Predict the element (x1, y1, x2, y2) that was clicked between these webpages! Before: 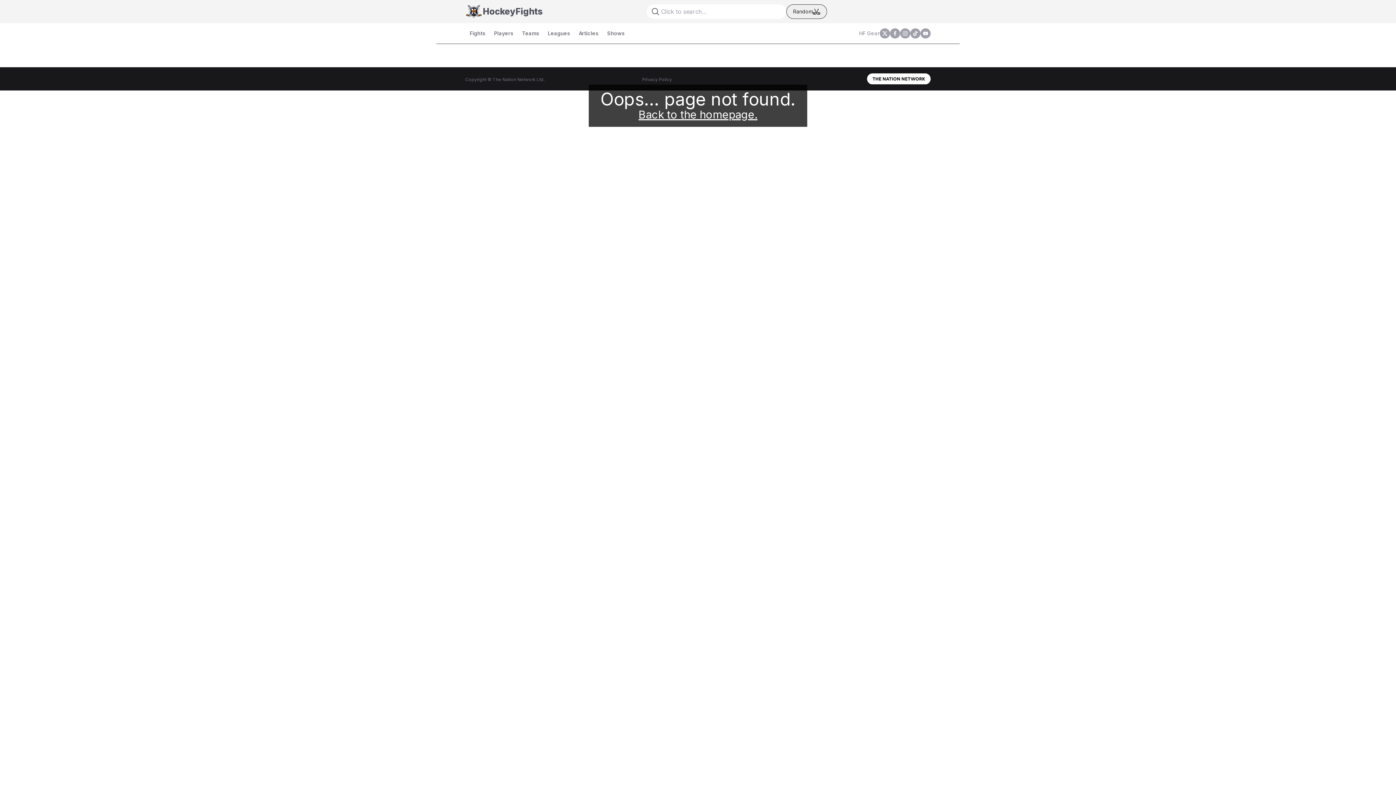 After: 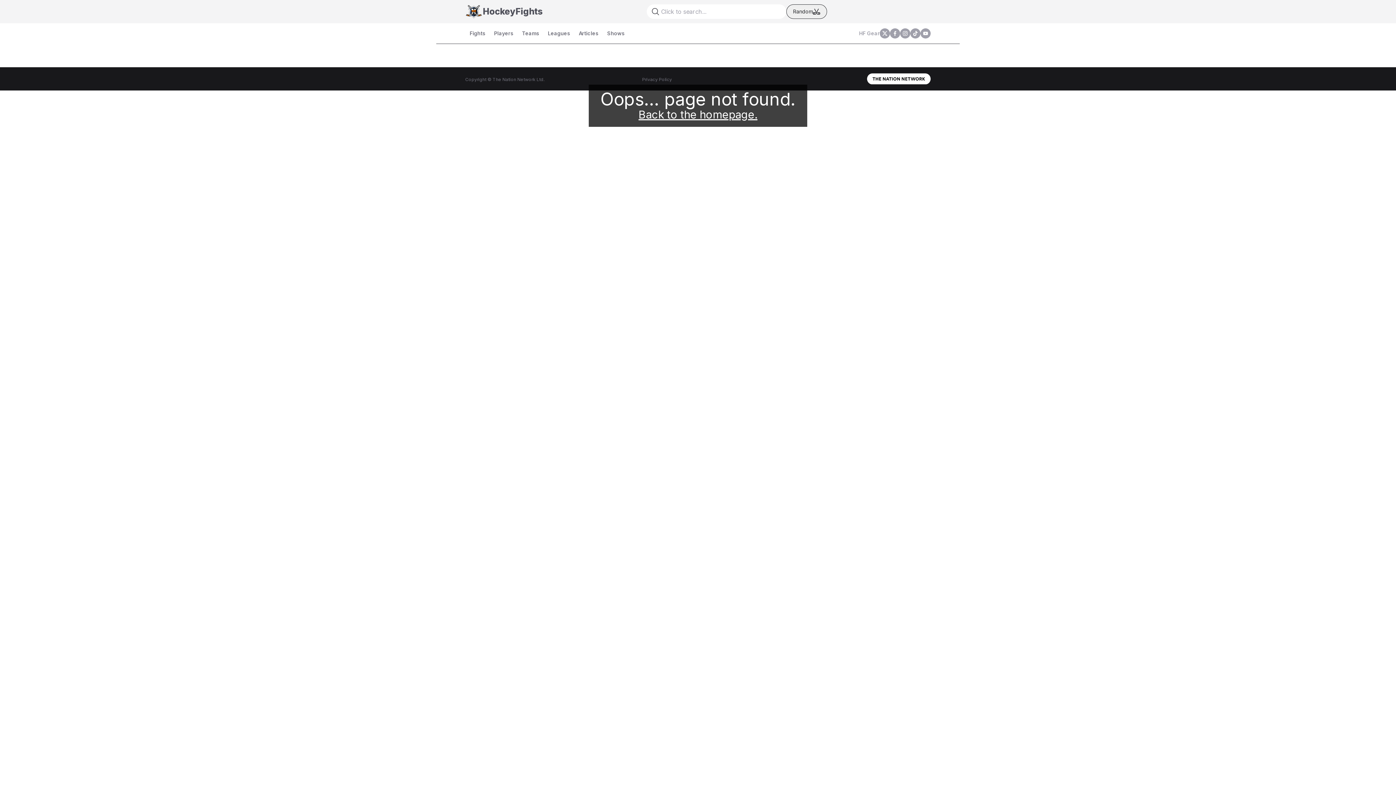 Action: label: tiktok bbox: (910, 28, 920, 38)